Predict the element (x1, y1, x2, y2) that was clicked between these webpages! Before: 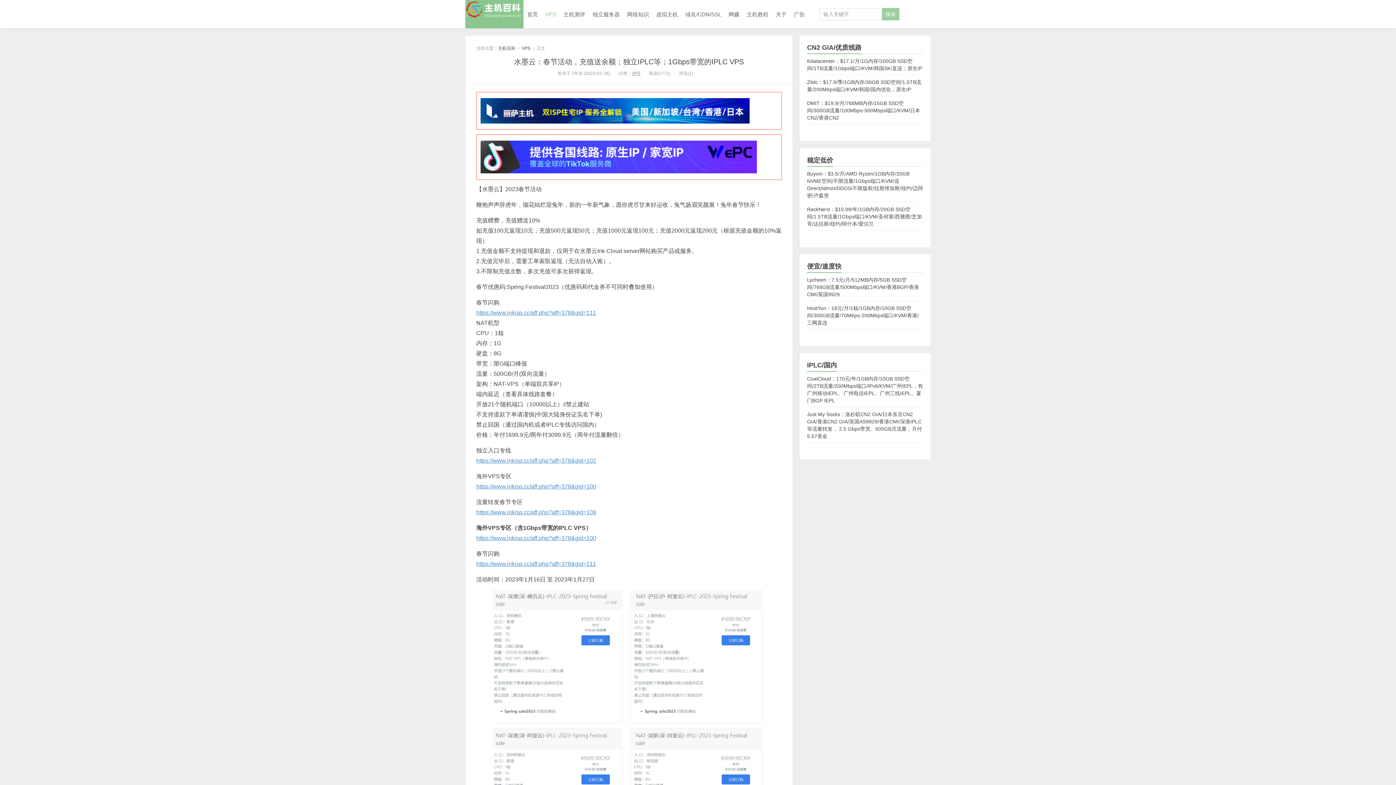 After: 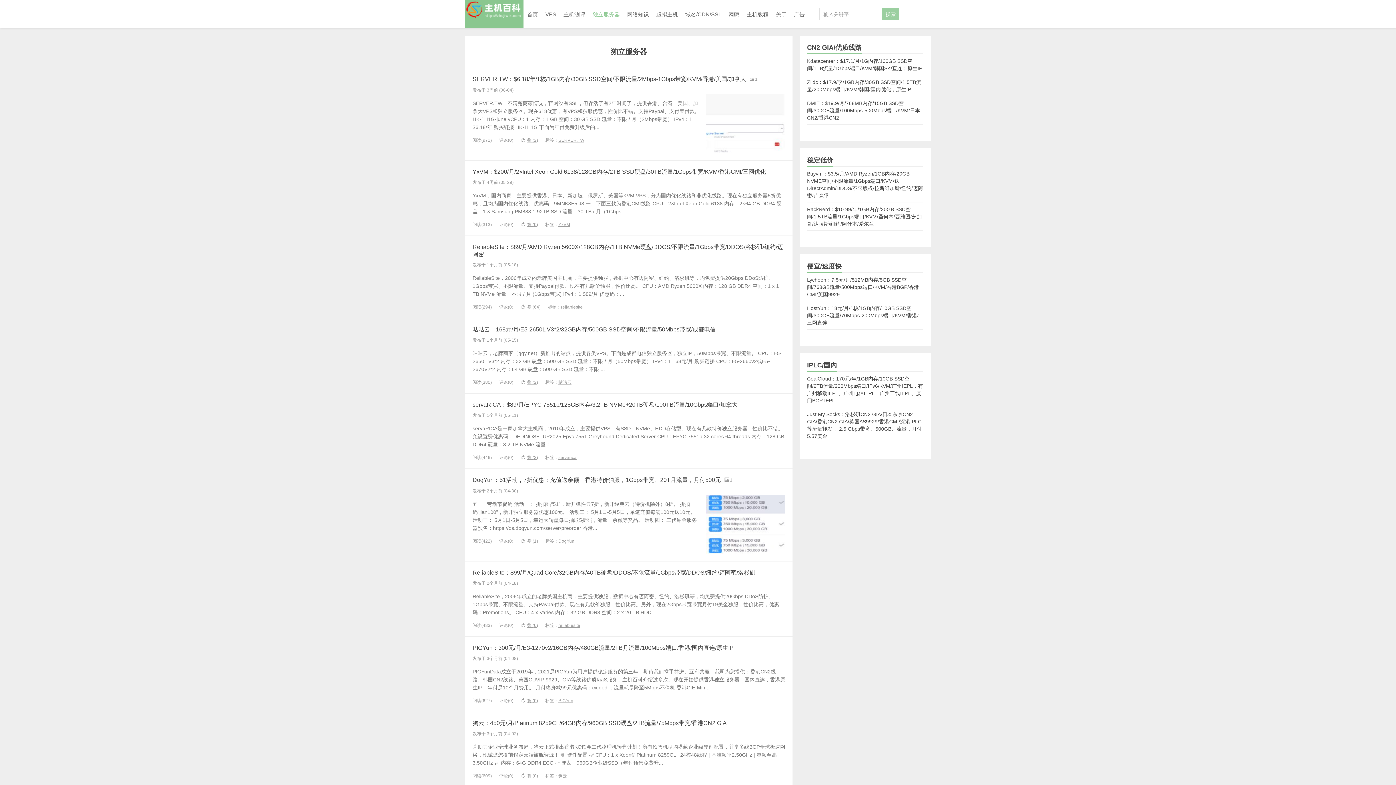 Action: bbox: (589, 0, 623, 28) label: 独立服务器